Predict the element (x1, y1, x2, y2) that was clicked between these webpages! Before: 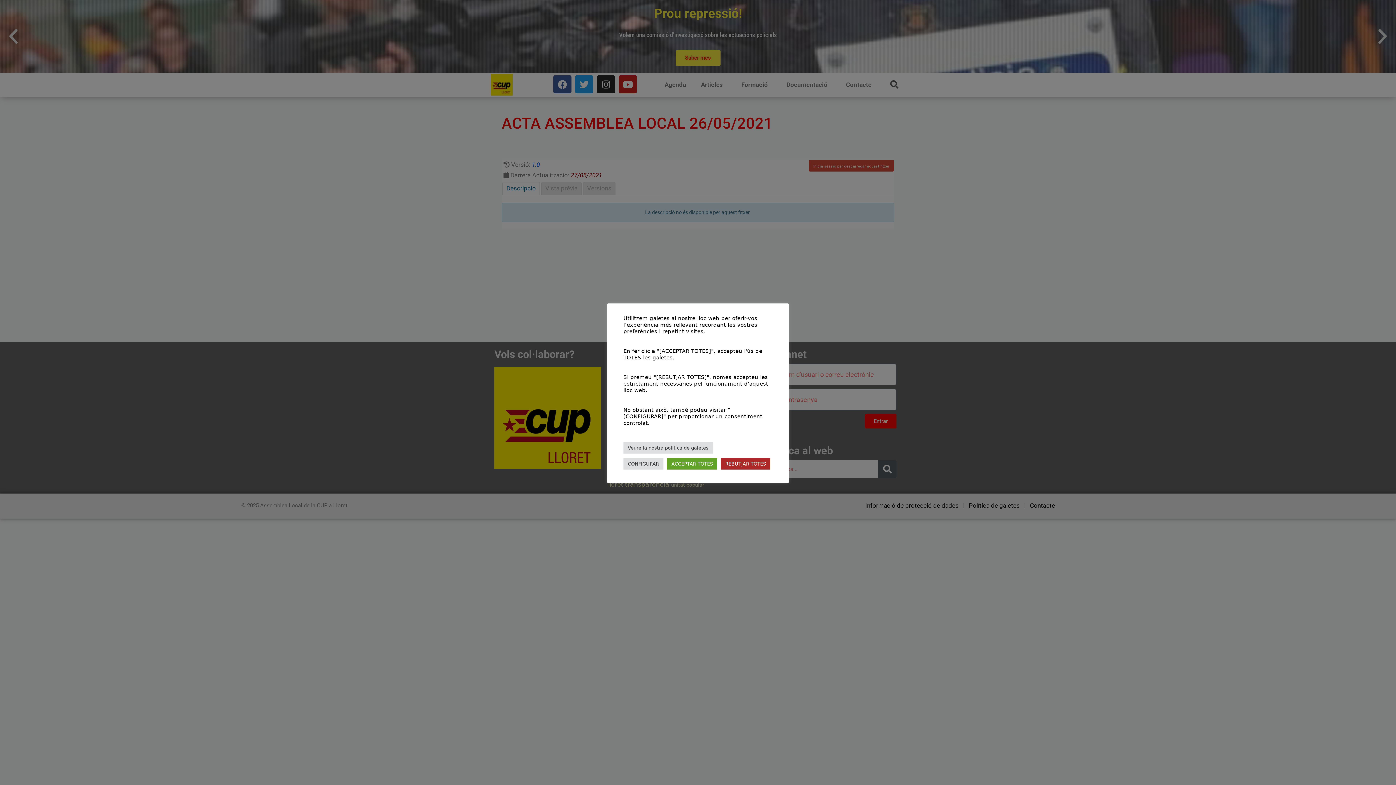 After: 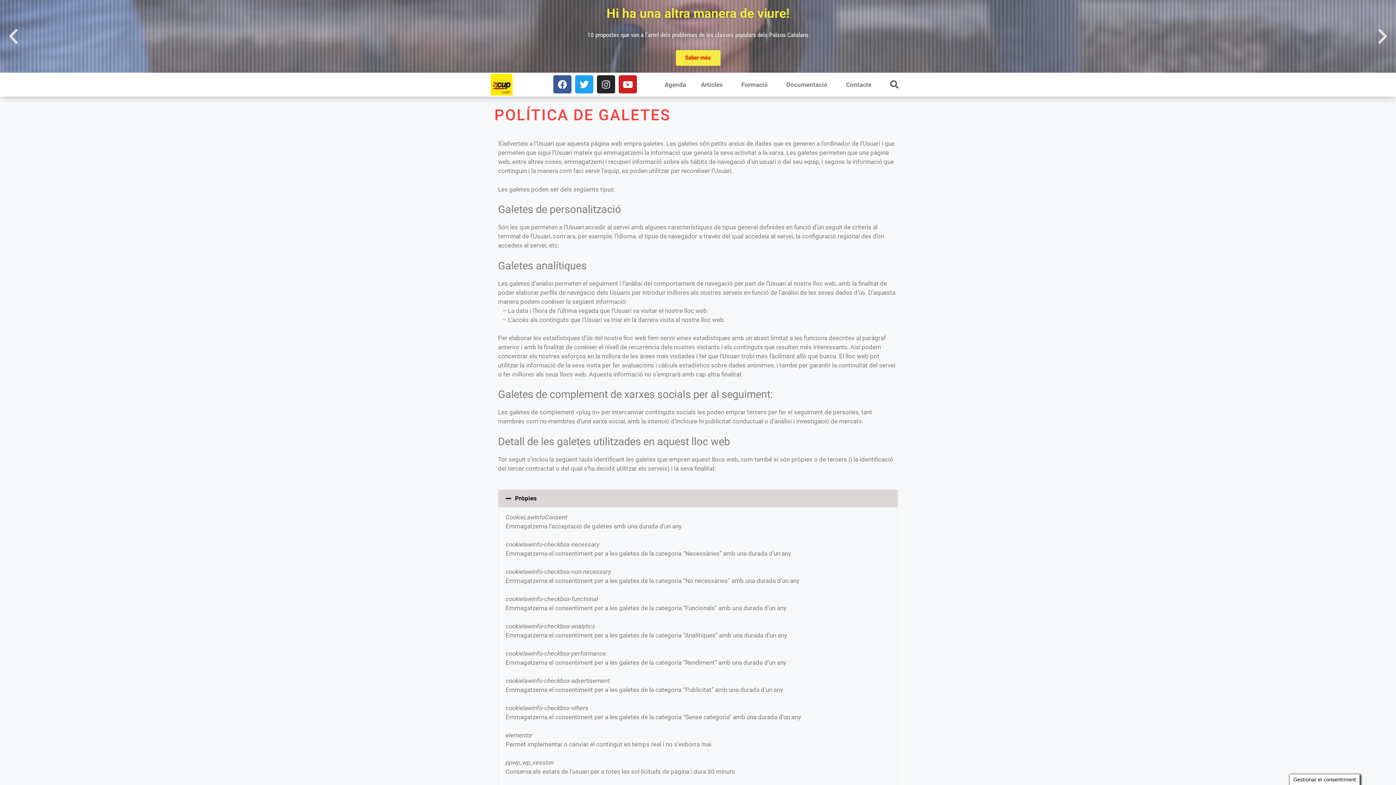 Action: bbox: (623, 442, 713, 453) label: Veure la nostra política de galetes